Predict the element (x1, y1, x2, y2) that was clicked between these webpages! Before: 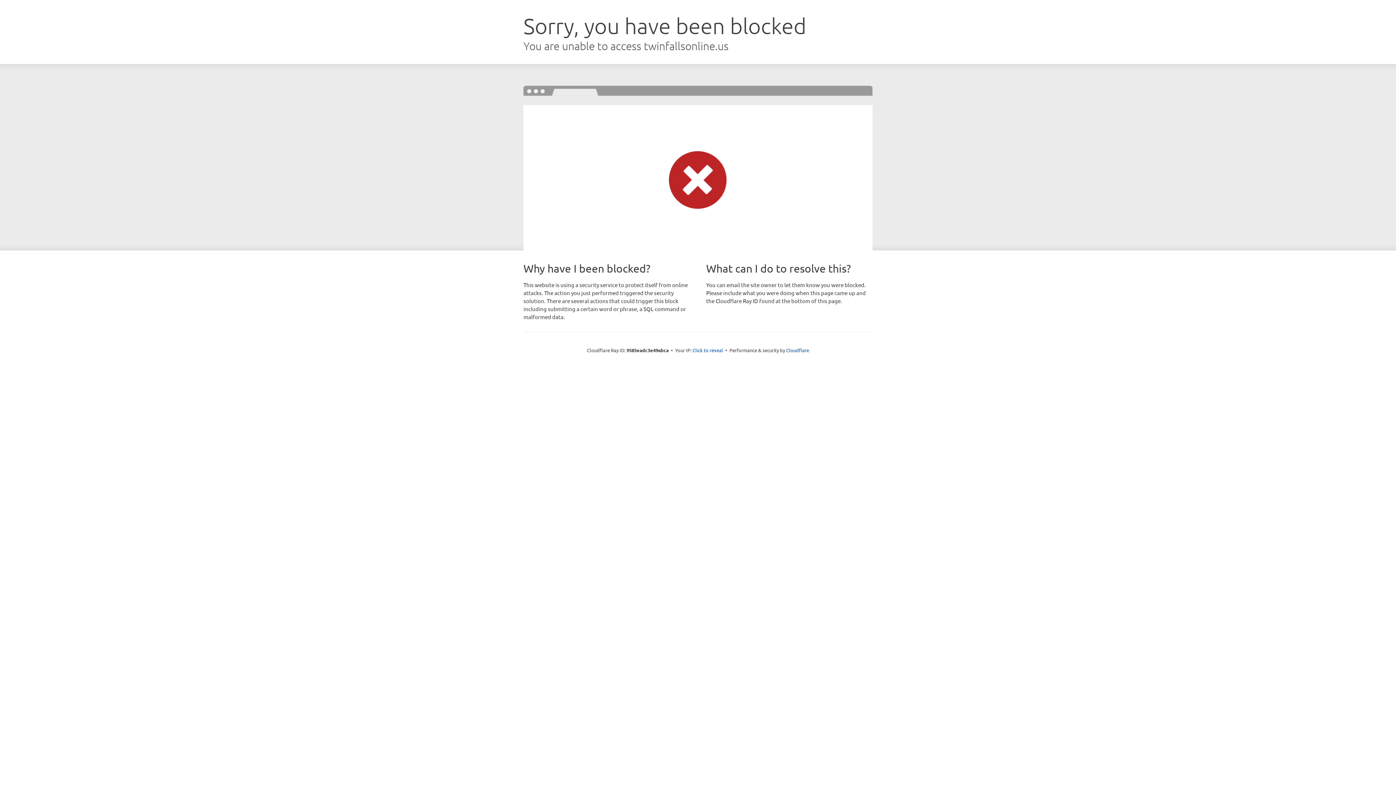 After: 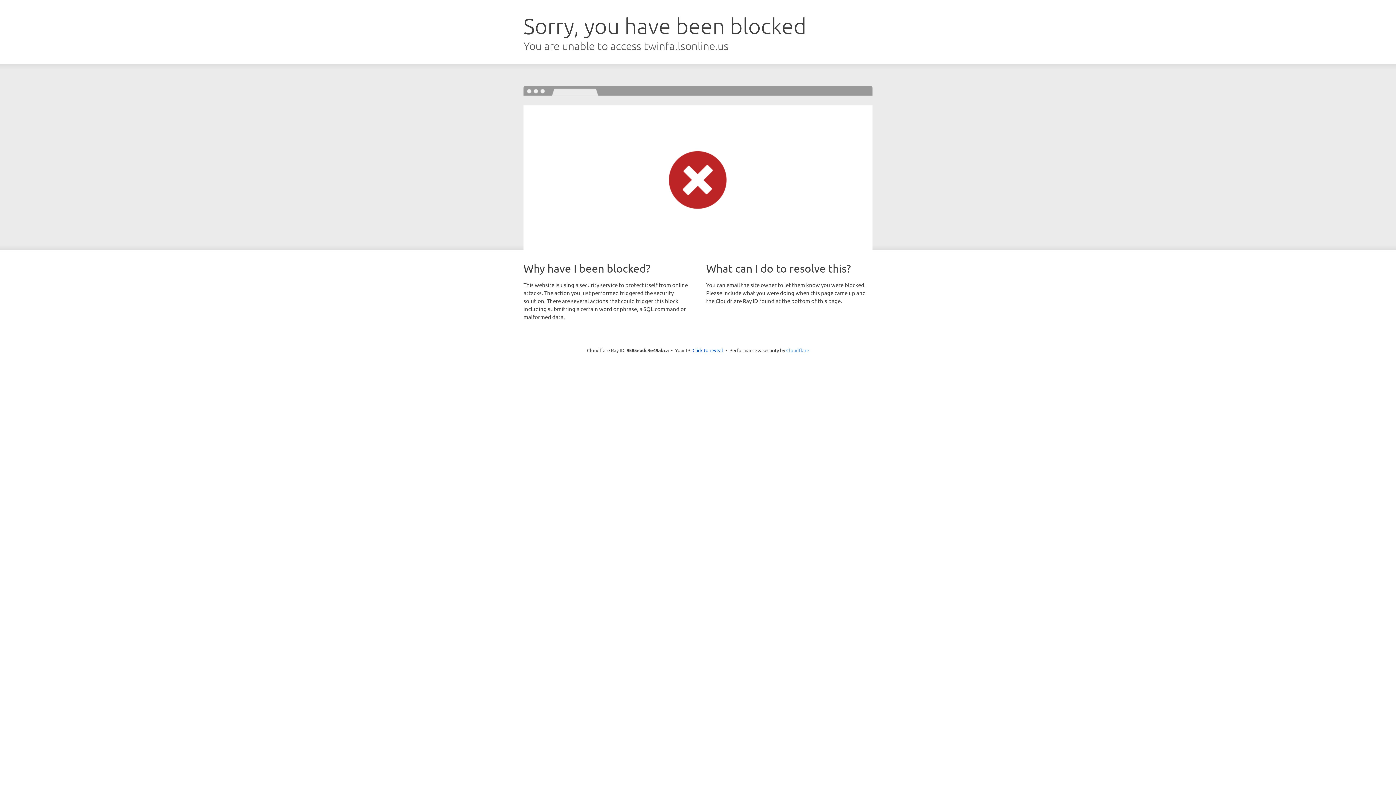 Action: bbox: (786, 347, 809, 353) label: Cloudflare